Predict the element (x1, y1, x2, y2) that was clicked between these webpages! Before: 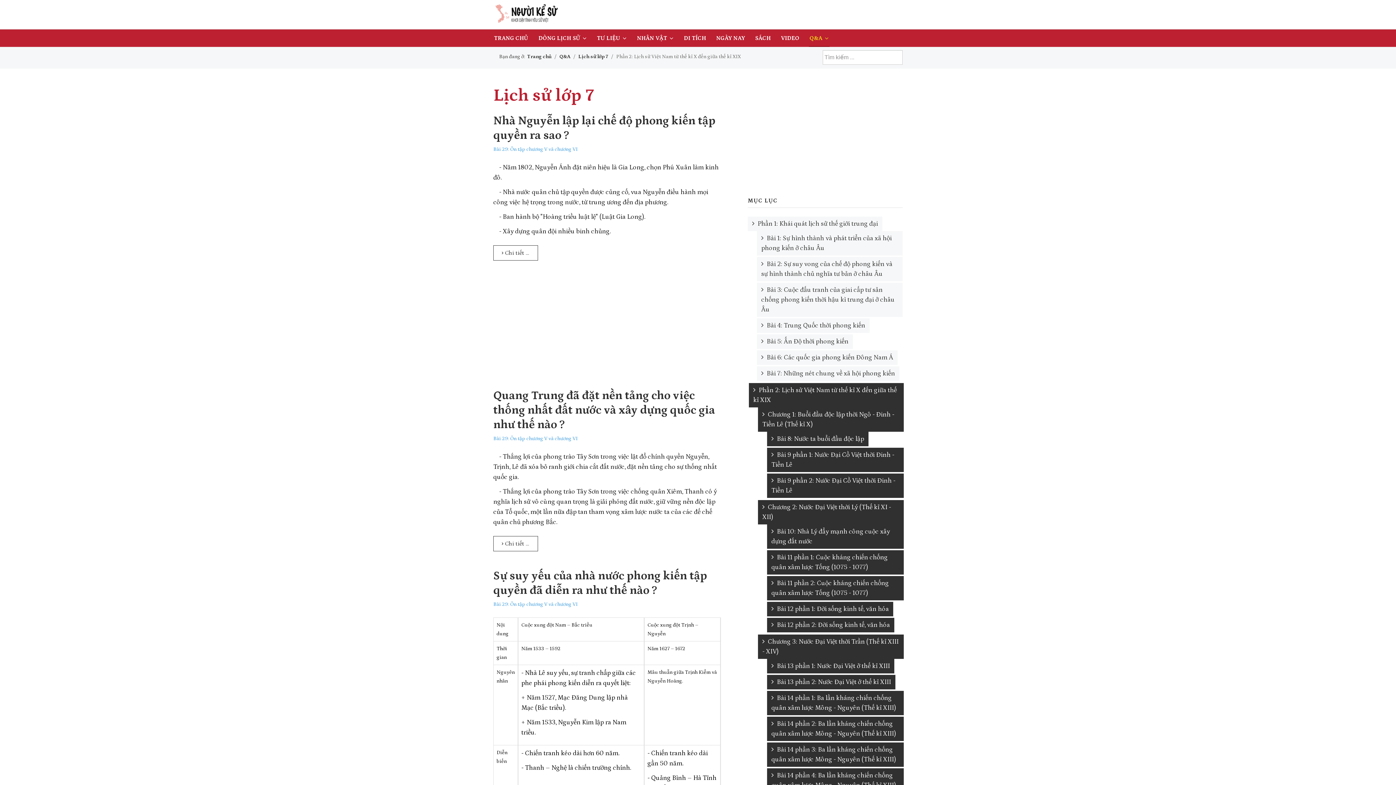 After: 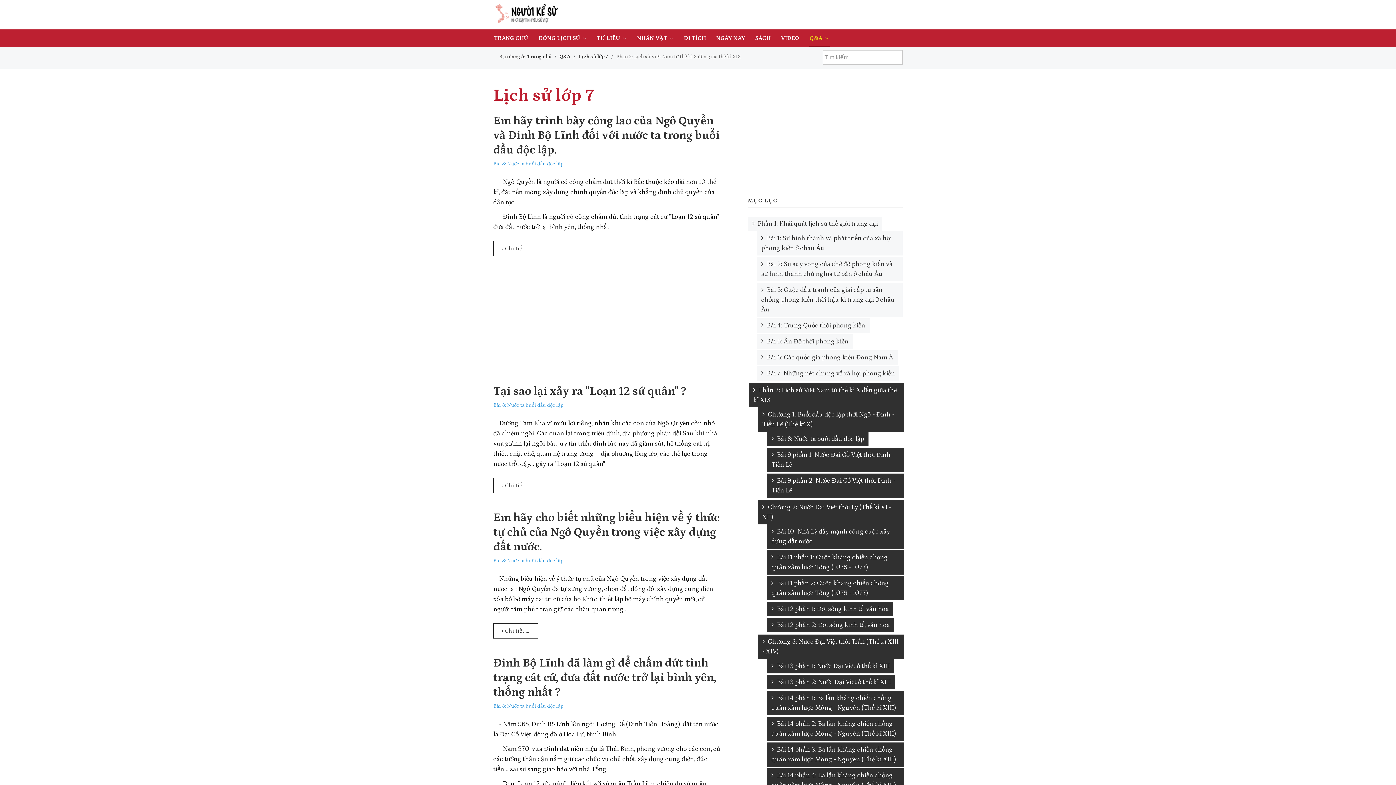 Action: bbox: (749, 383, 904, 407) label:  Phần 2: Lịch sử Việt Nam từ thế kỉ X đến giữa thế kỉ XIX